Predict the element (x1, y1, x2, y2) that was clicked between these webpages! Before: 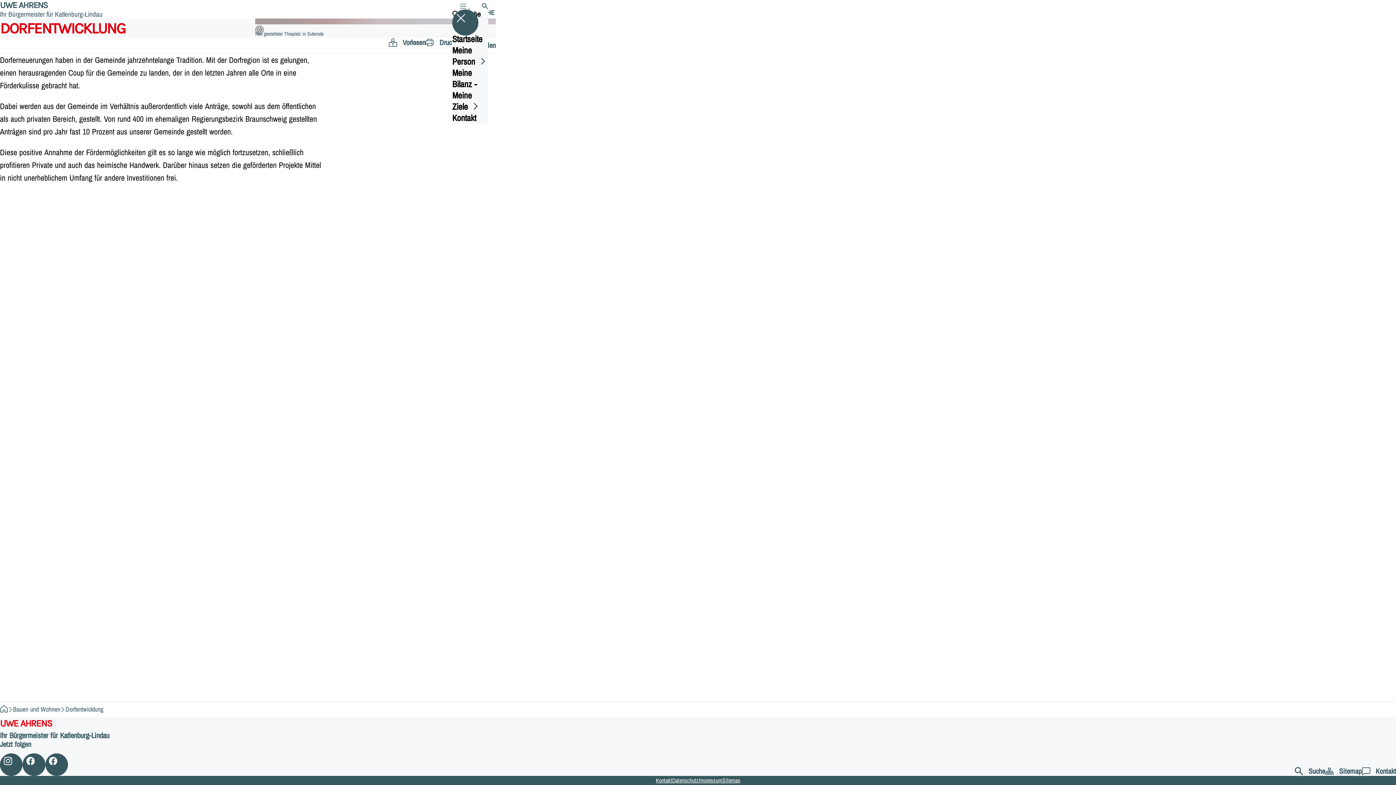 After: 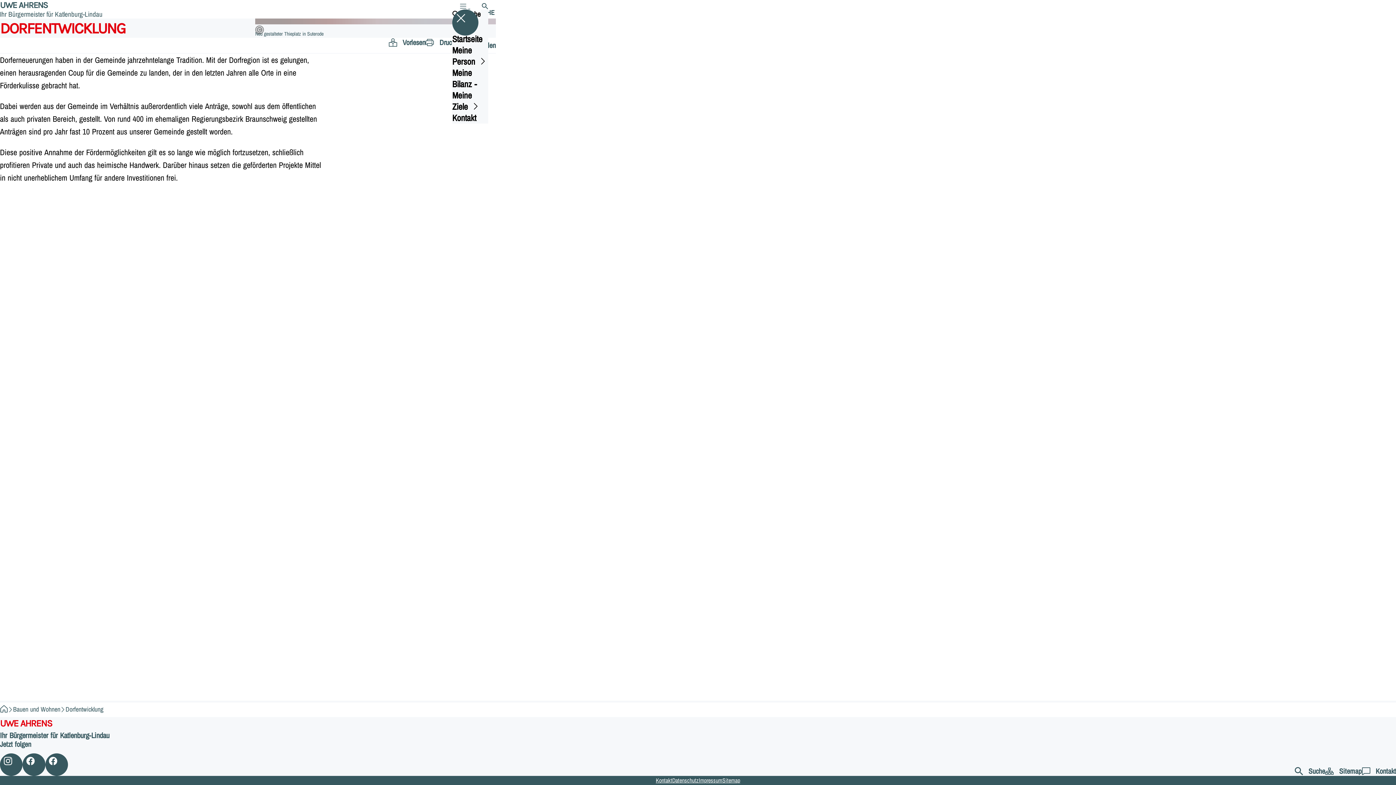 Action: bbox: (425, 37, 461, 47) label: ﻿
Drucken